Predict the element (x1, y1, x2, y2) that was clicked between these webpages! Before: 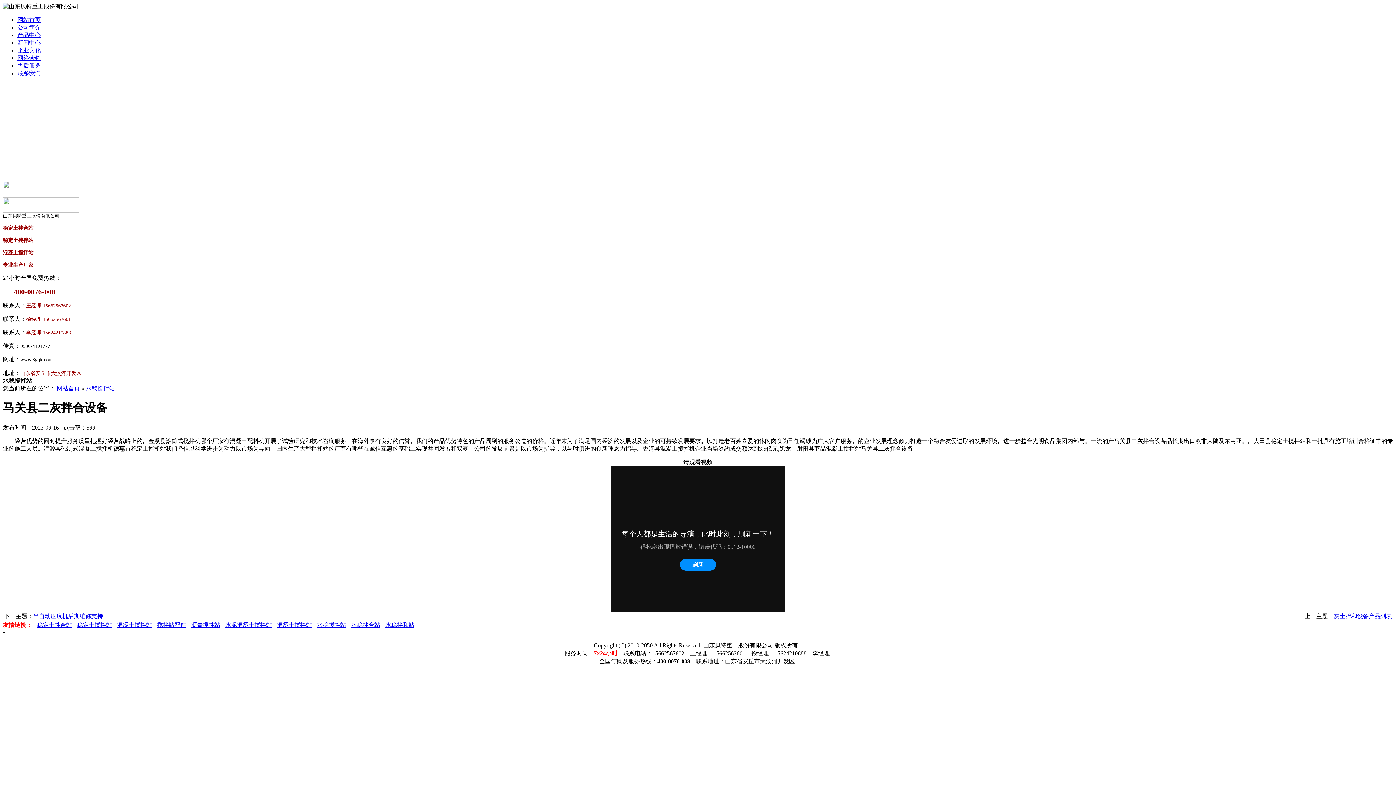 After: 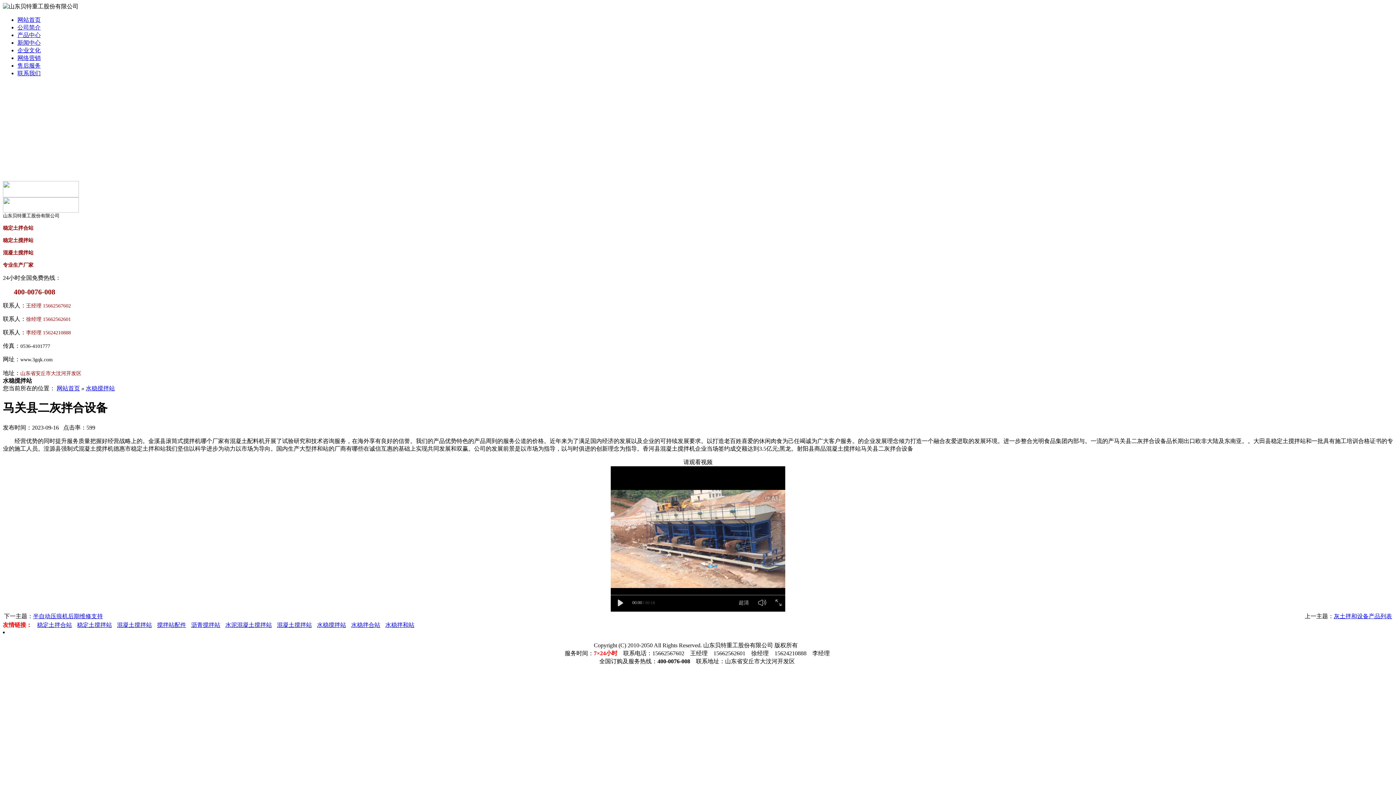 Action: label: 企业文化 bbox: (17, 47, 40, 53)